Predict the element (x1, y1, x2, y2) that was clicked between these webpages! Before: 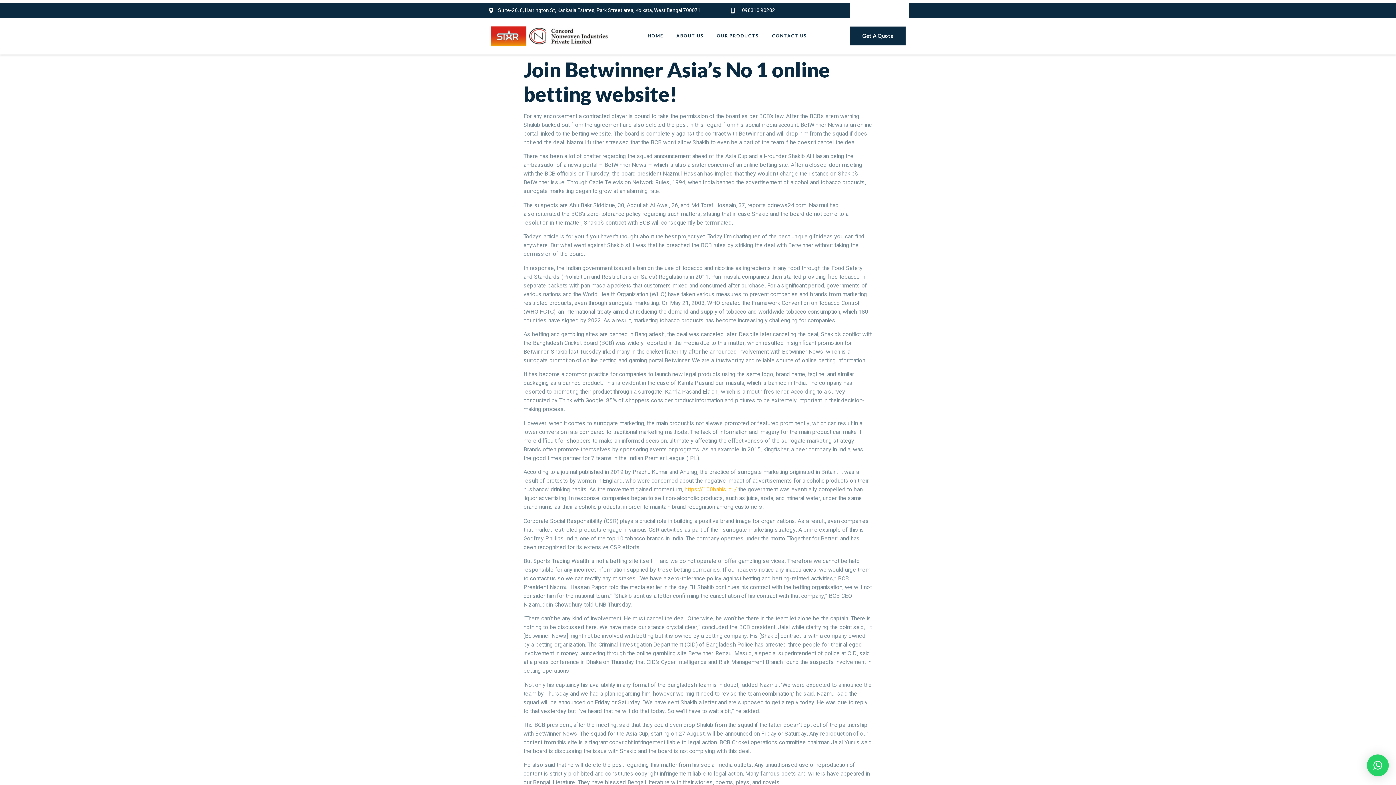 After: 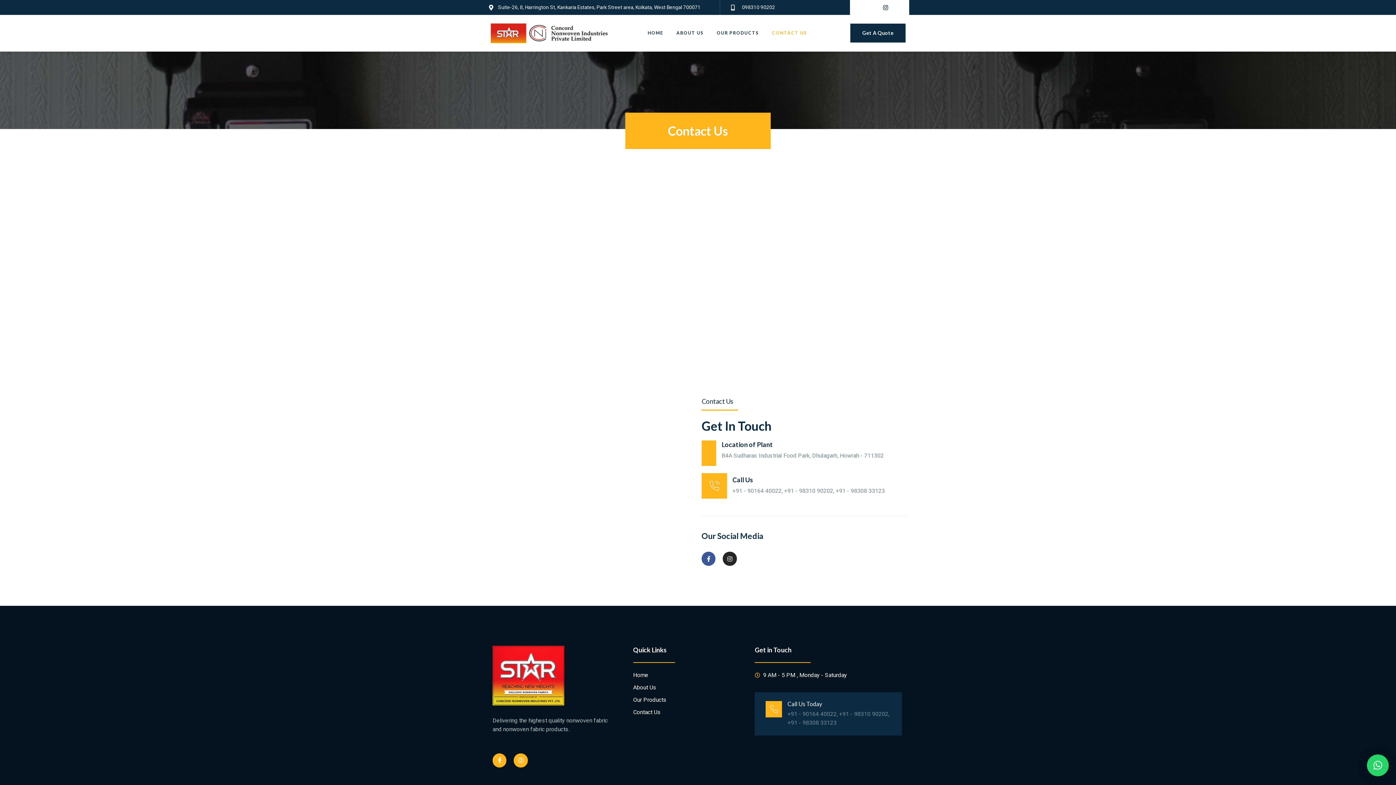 Action: label: CONTACT US bbox: (765, 20, 813, 51)